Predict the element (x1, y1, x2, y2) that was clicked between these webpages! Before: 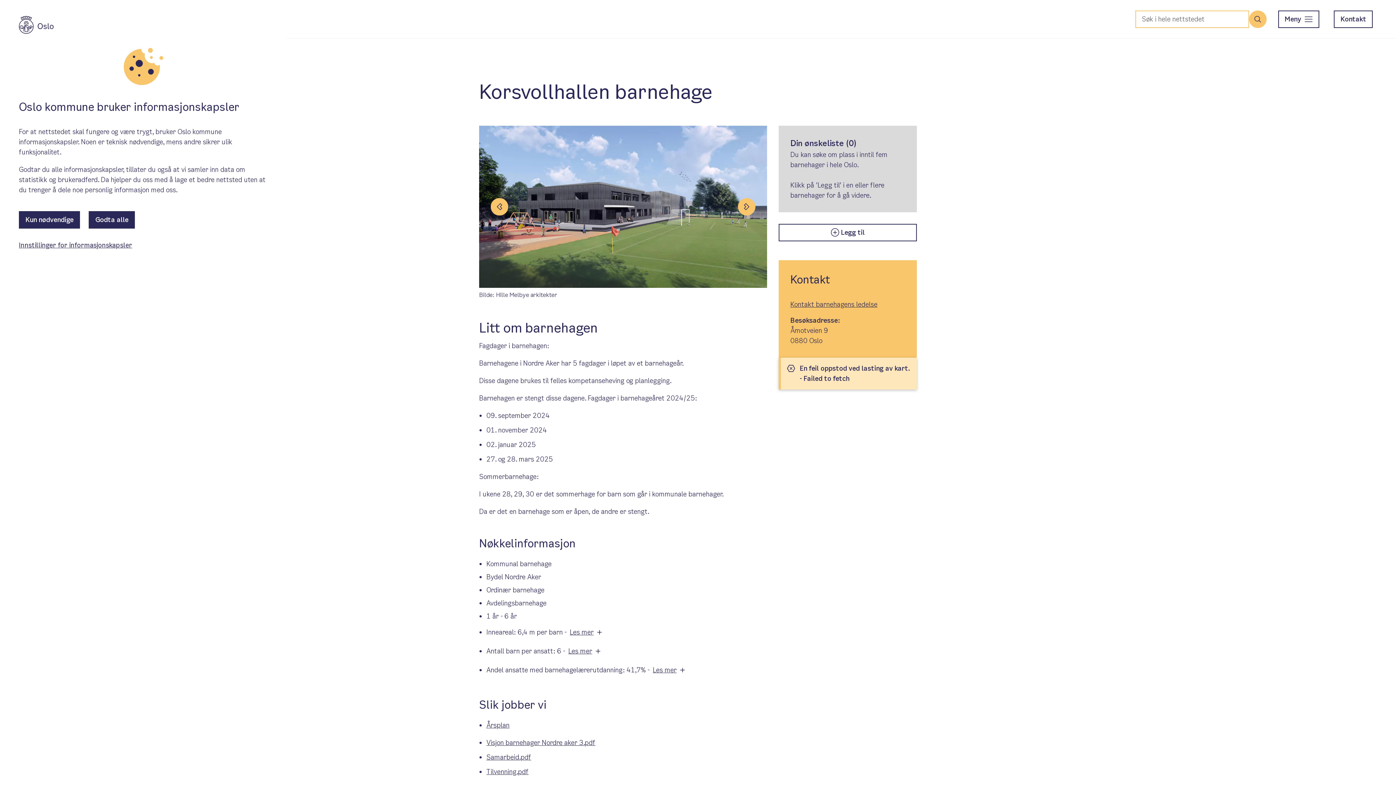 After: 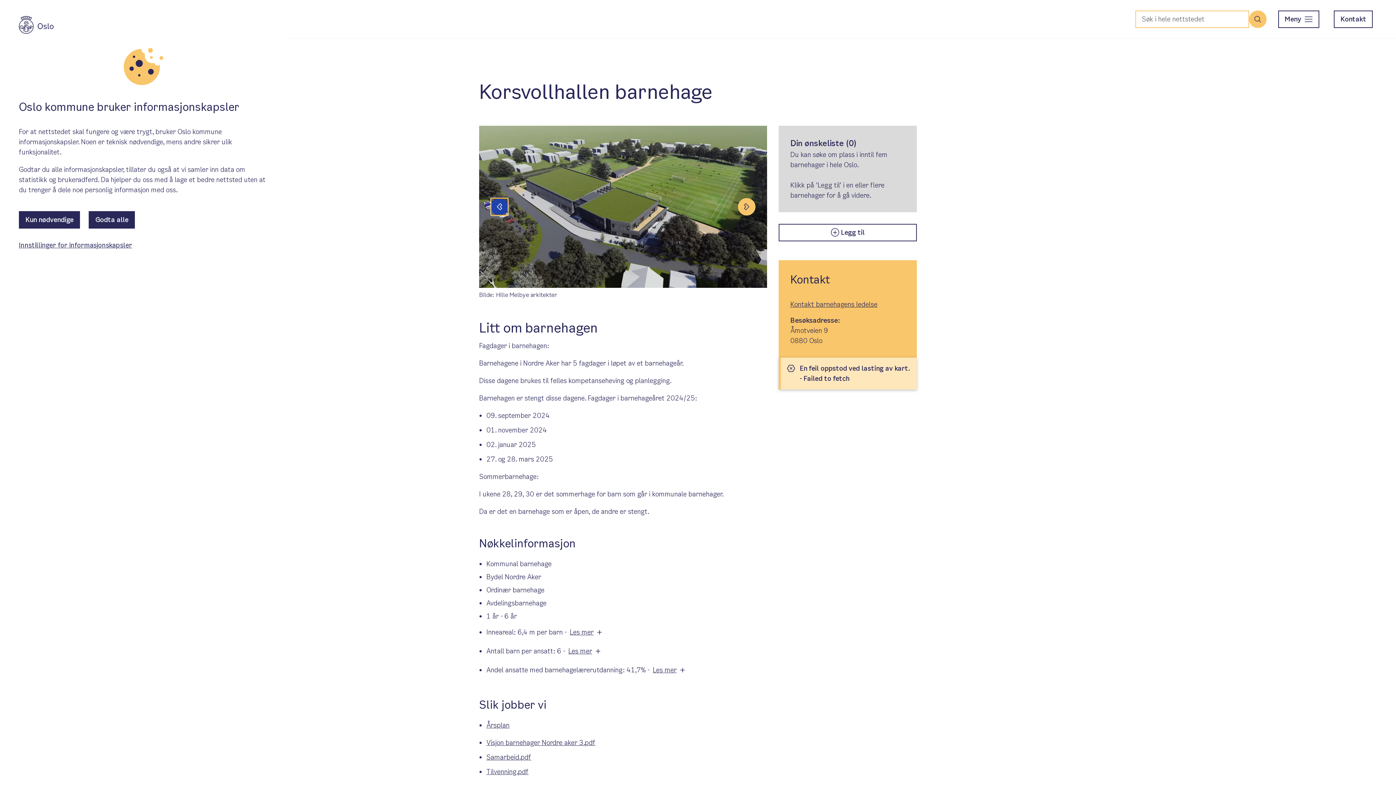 Action: bbox: (490, 198, 508, 215) label: [io.carousel.previousButton]